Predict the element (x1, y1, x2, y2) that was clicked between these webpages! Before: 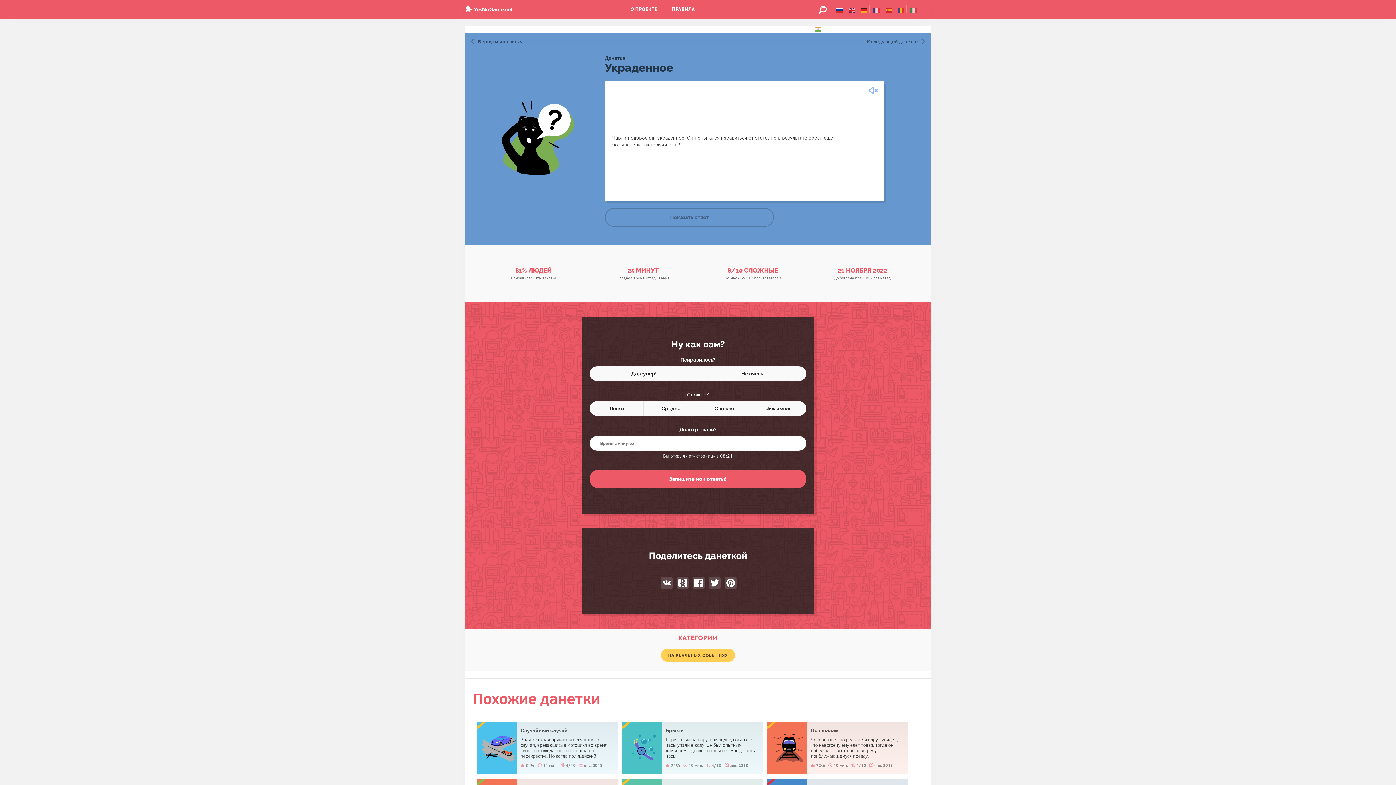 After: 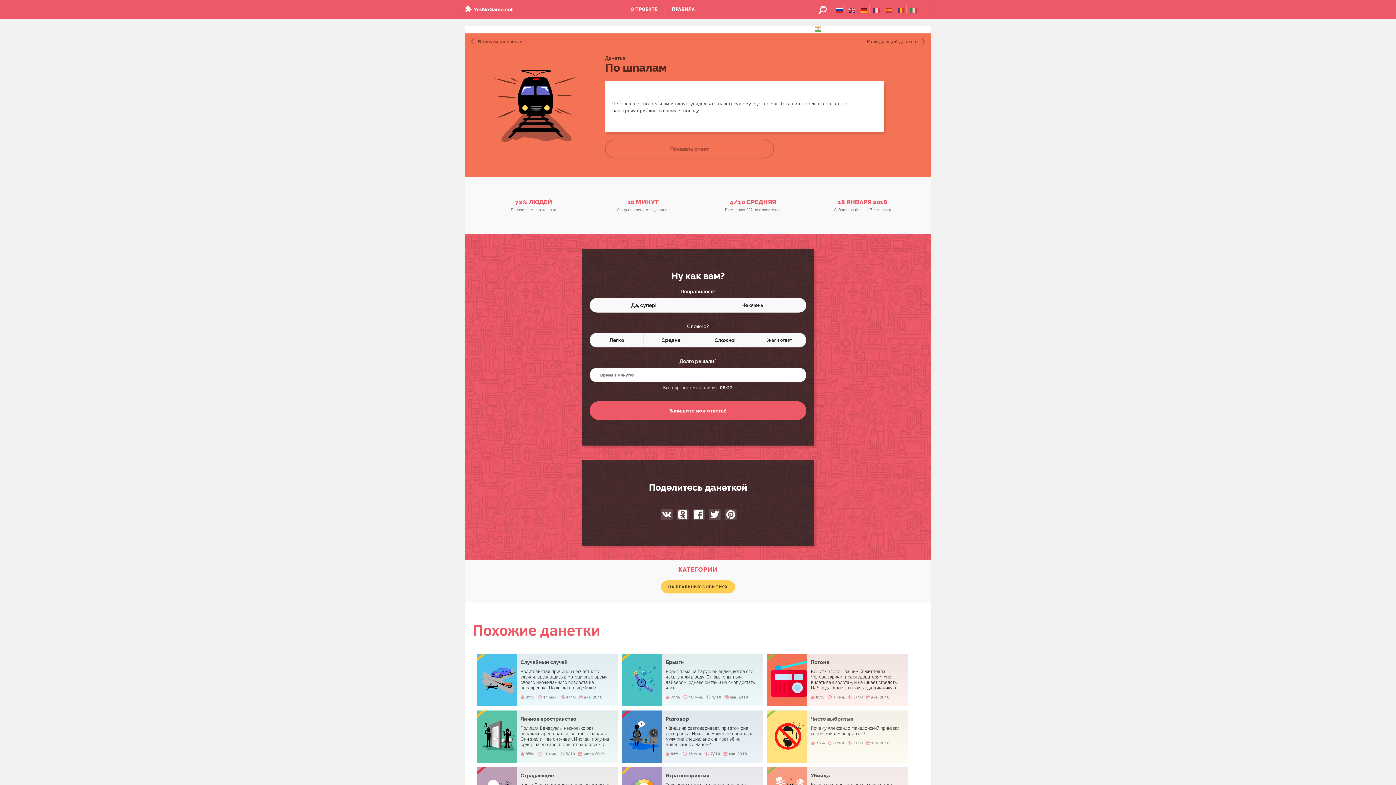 Action: bbox: (767, 722, 908, 774) label: По шпалам